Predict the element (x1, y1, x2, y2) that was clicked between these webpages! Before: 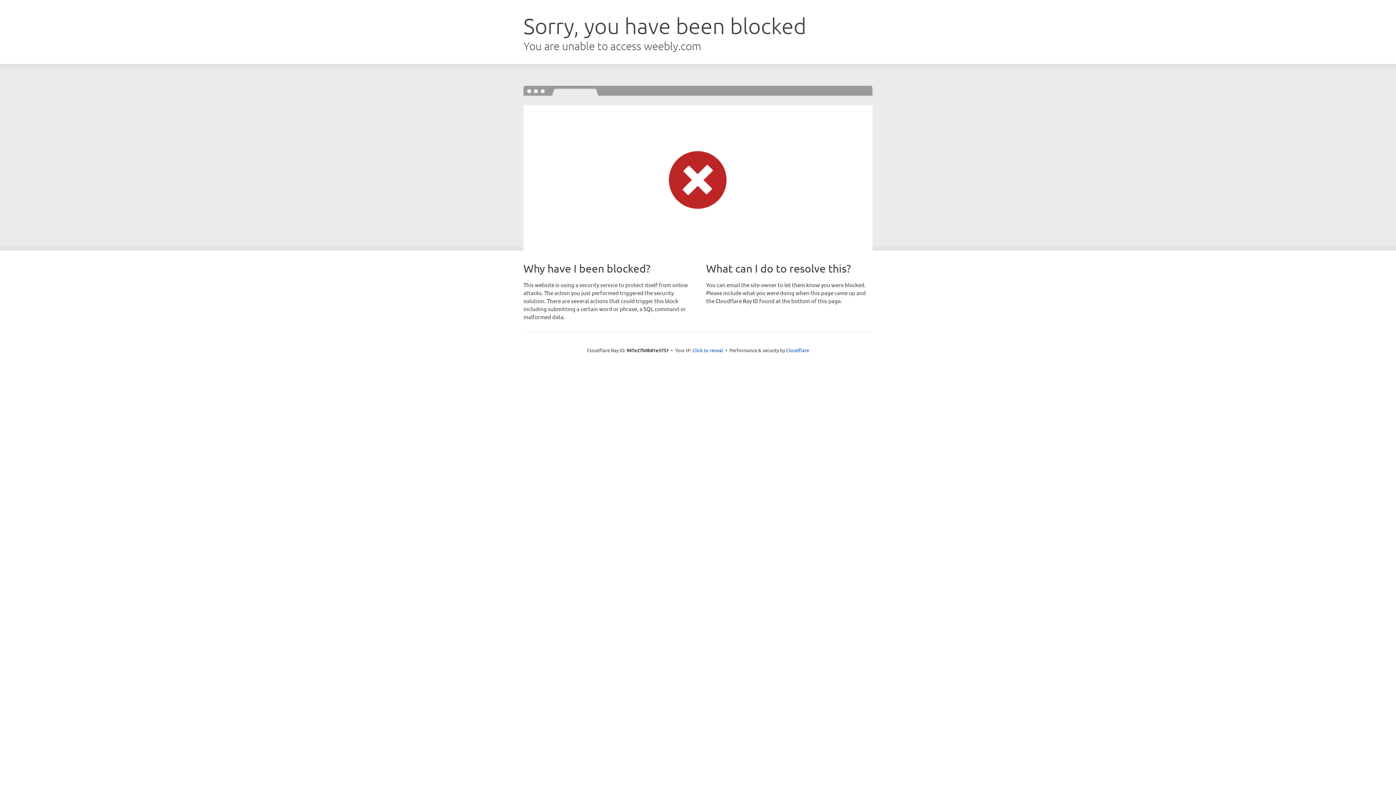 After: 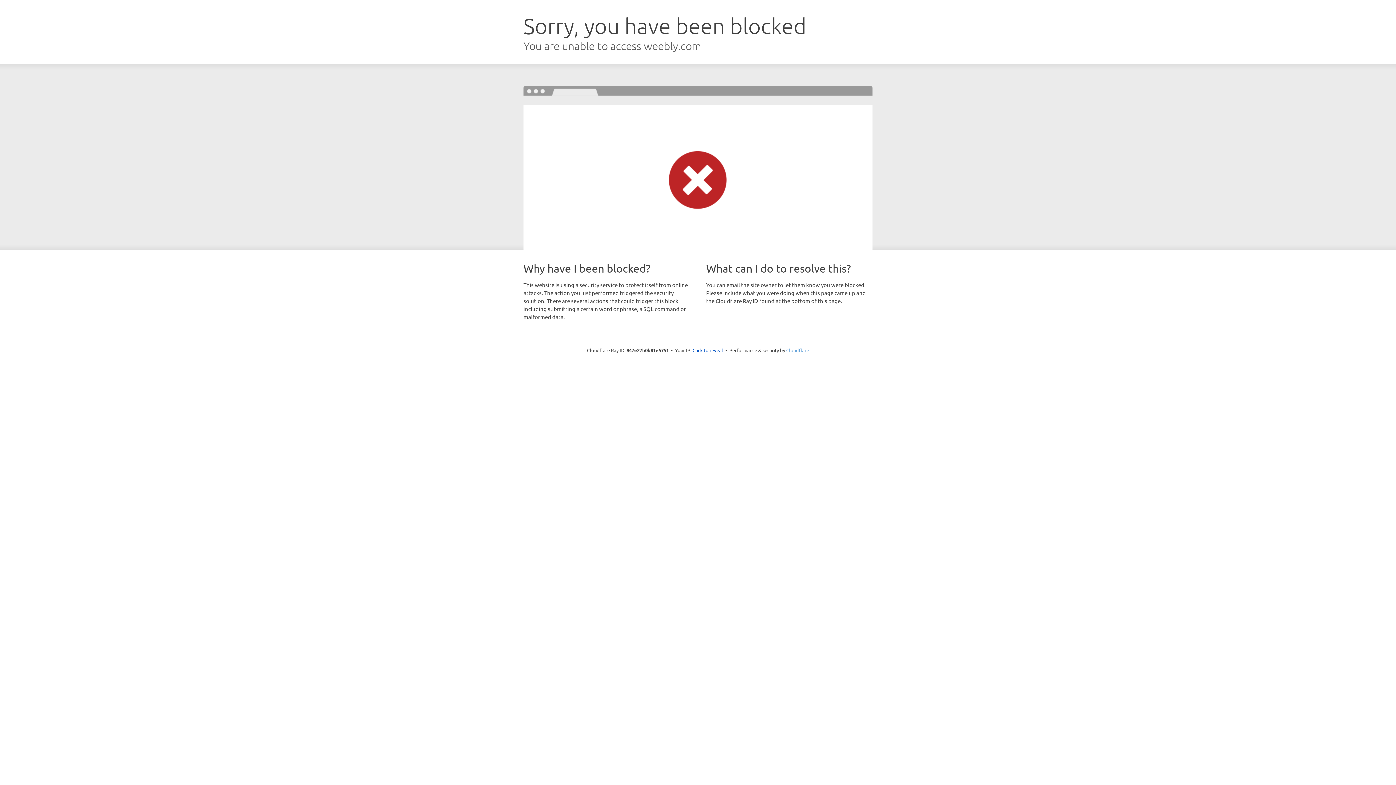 Action: label: Cloudflare bbox: (786, 347, 809, 353)